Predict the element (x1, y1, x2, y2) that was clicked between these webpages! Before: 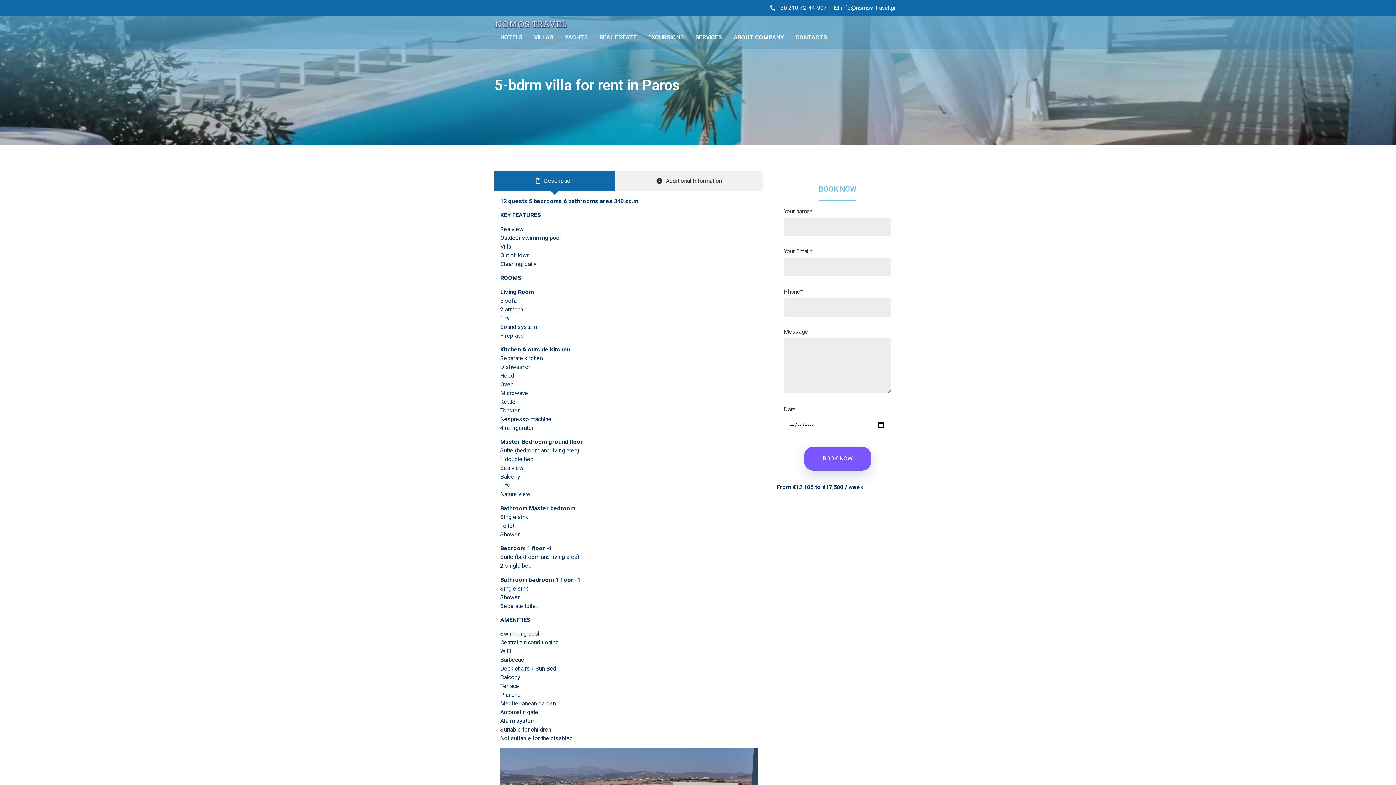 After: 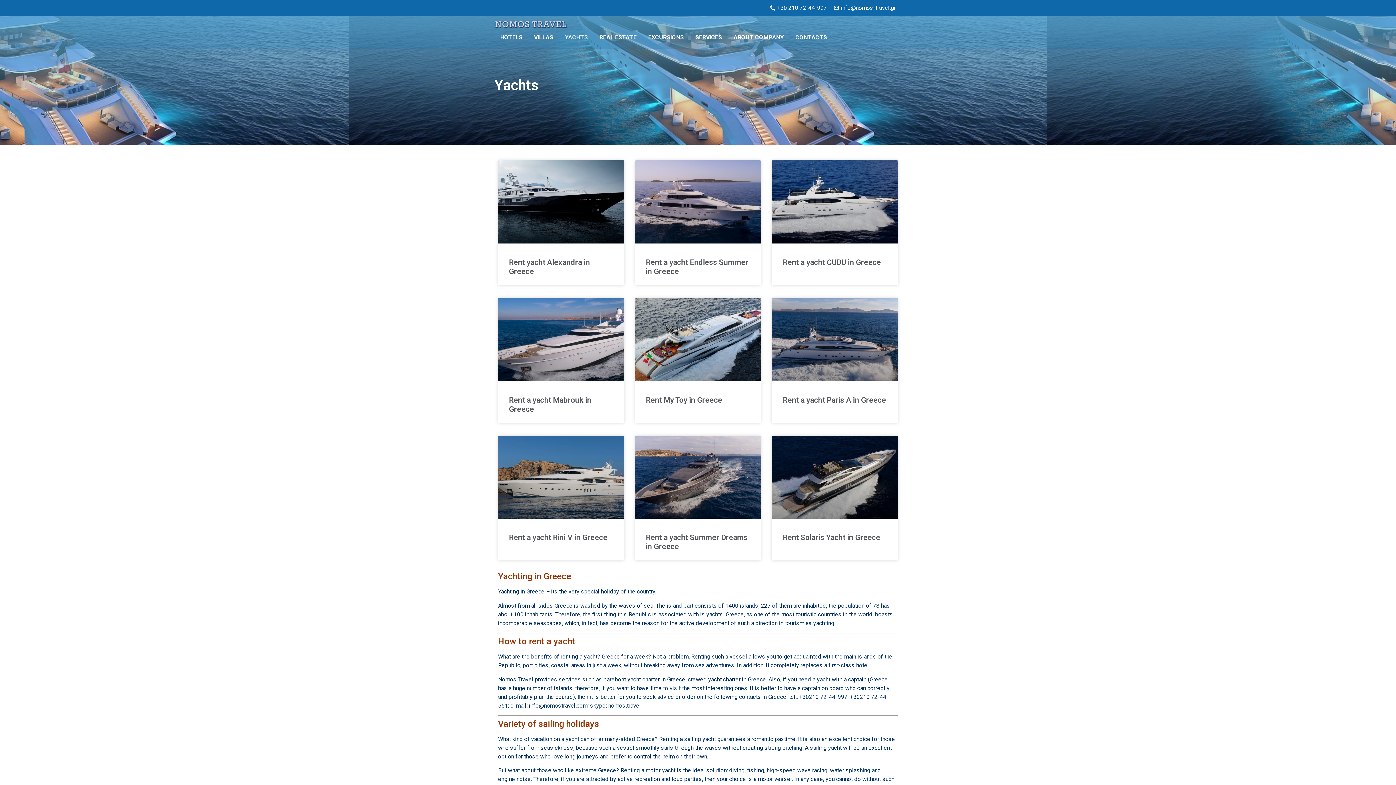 Action: label: YACHTS bbox: (559, 29, 593, 45)